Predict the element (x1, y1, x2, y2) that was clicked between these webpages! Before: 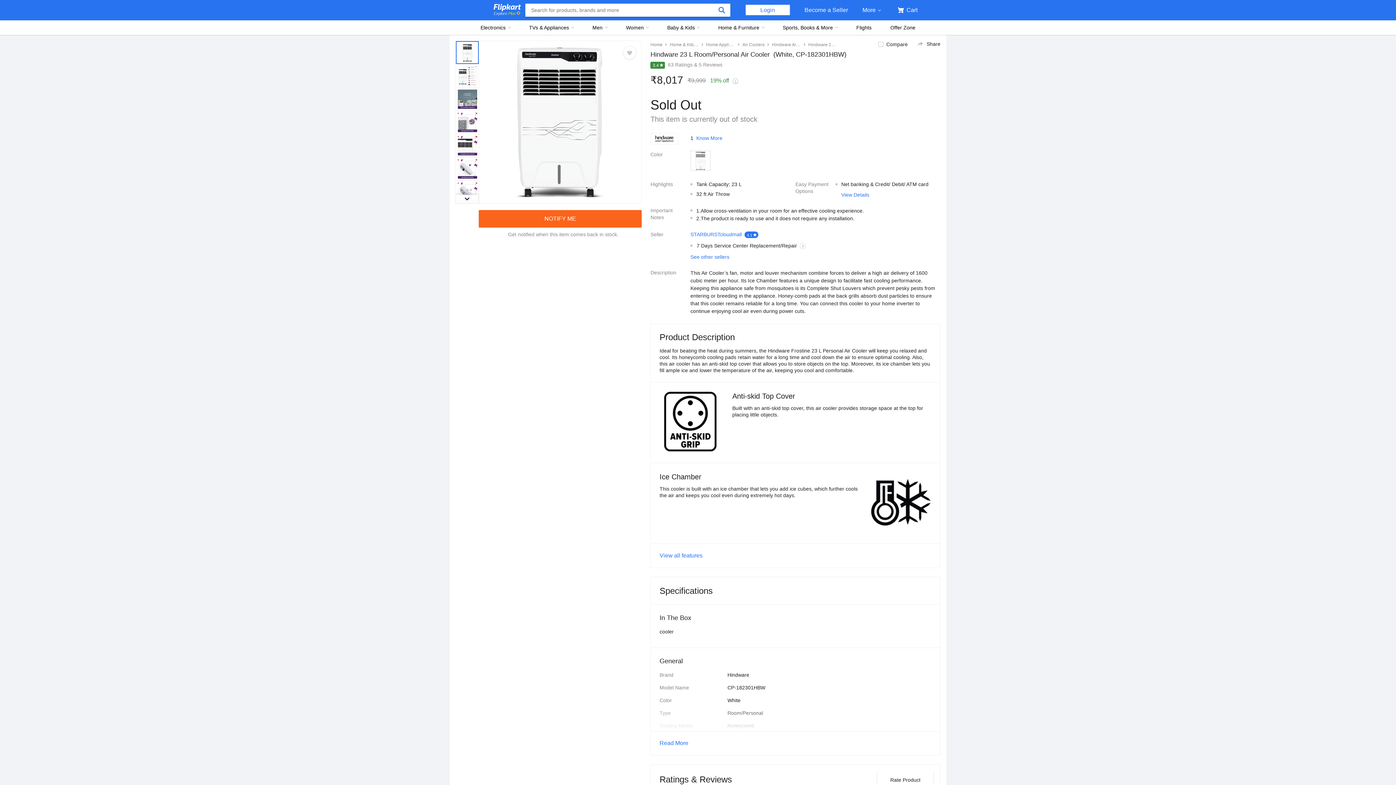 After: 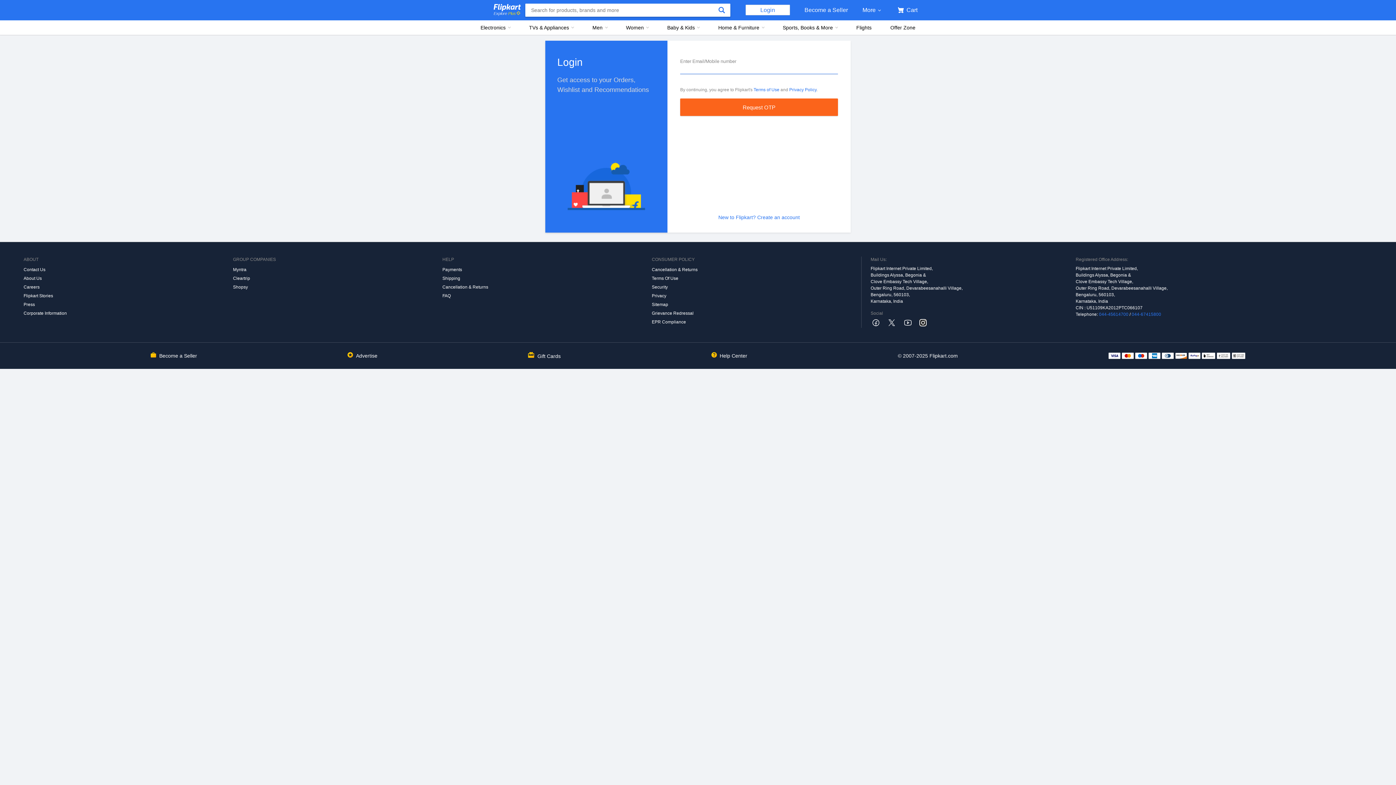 Action: bbox: (877, 771, 933, 789) label: Rate Product